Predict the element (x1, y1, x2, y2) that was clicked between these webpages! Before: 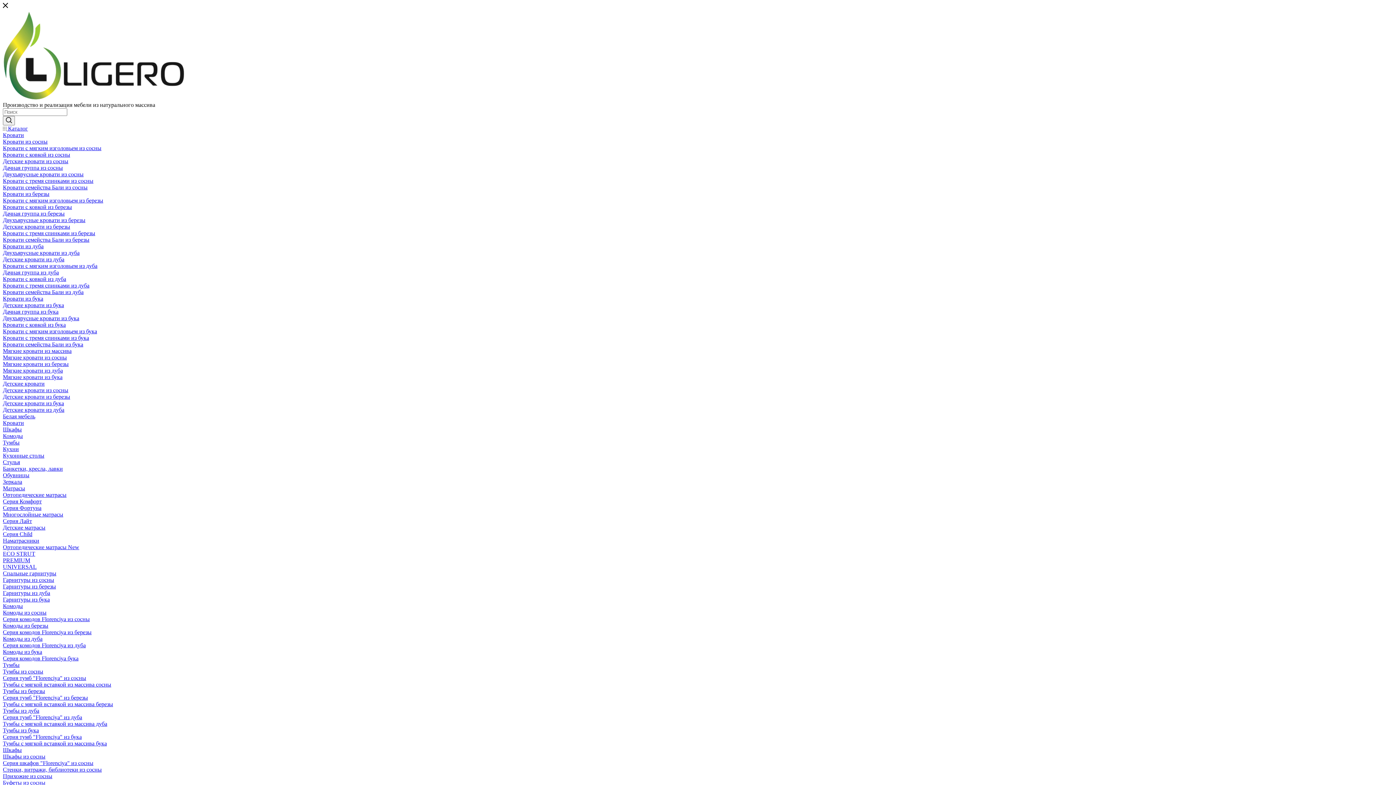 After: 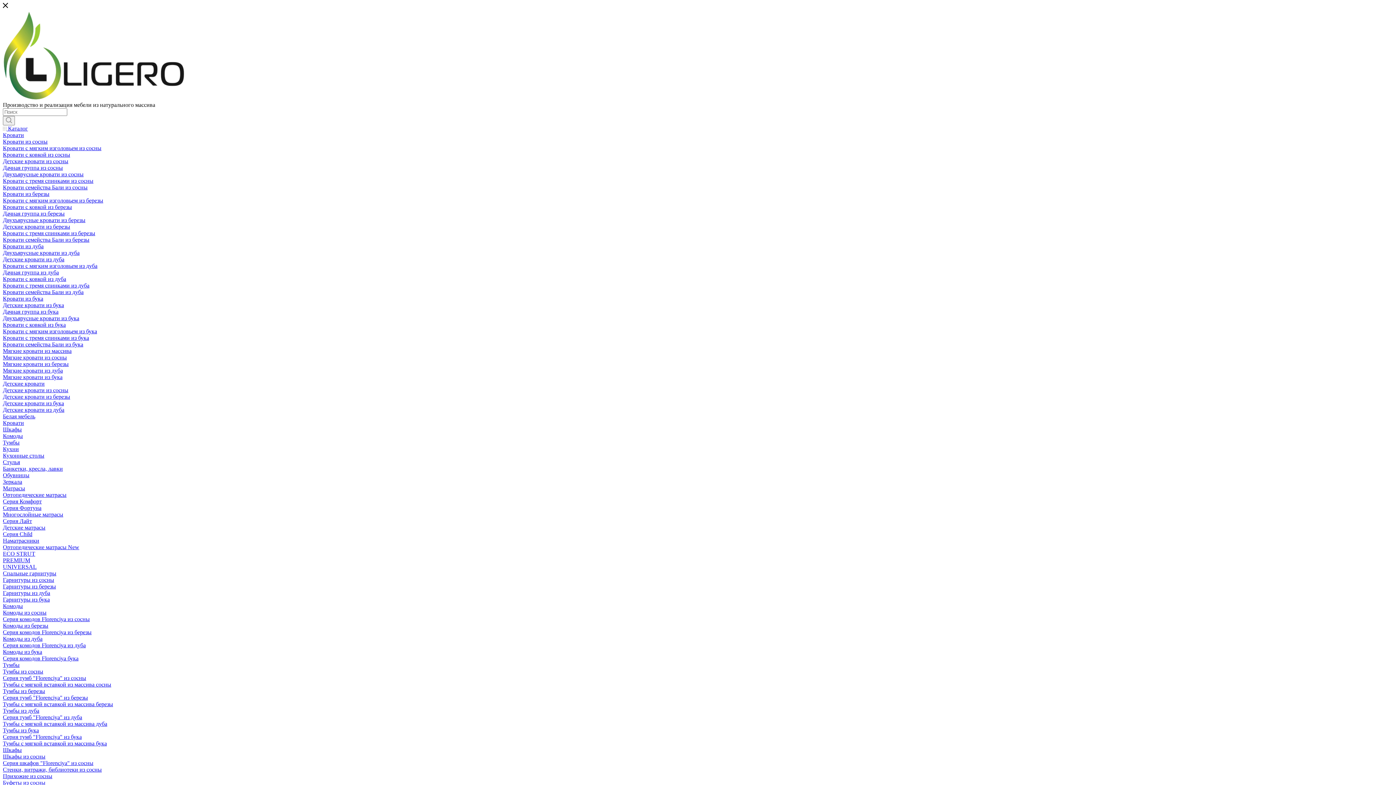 Action: label: Матрасы bbox: (2, 485, 25, 491)